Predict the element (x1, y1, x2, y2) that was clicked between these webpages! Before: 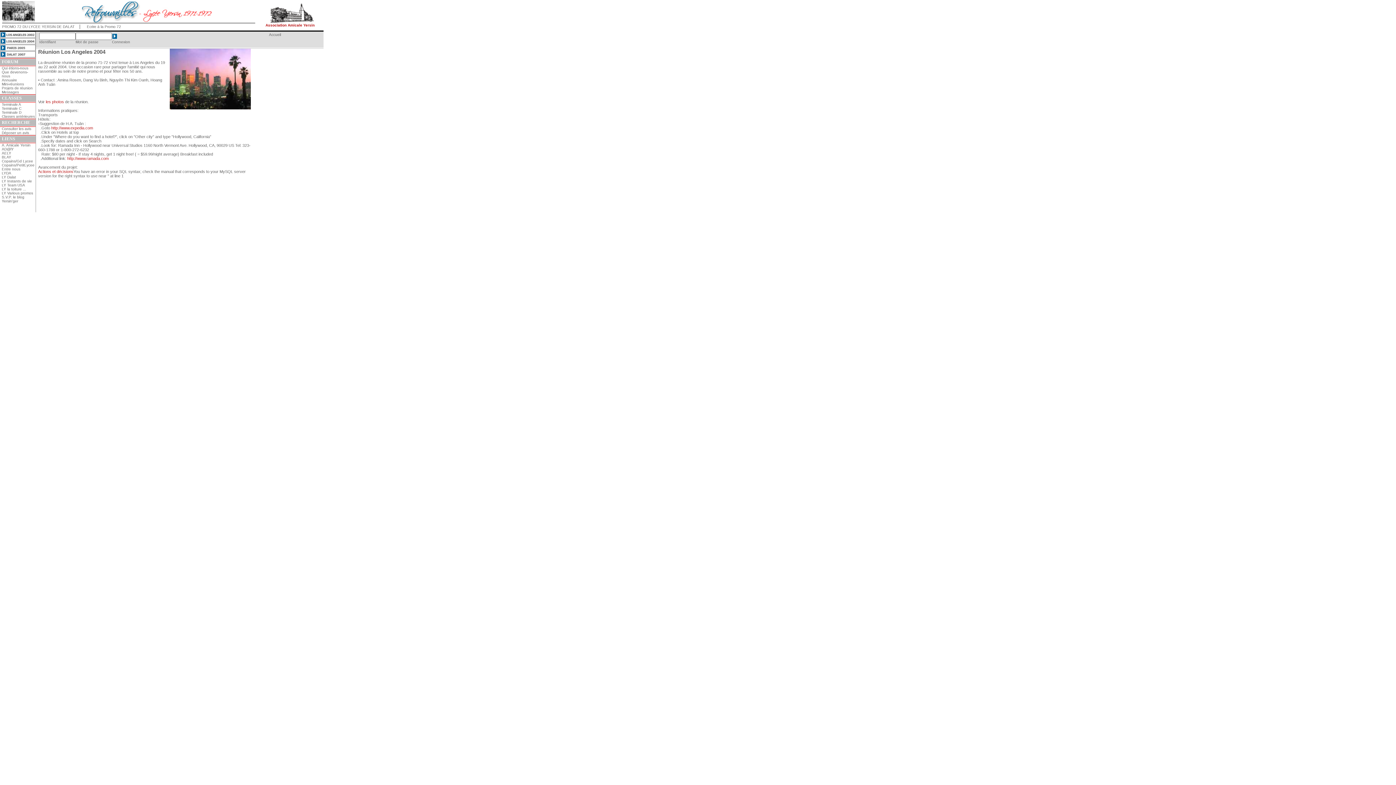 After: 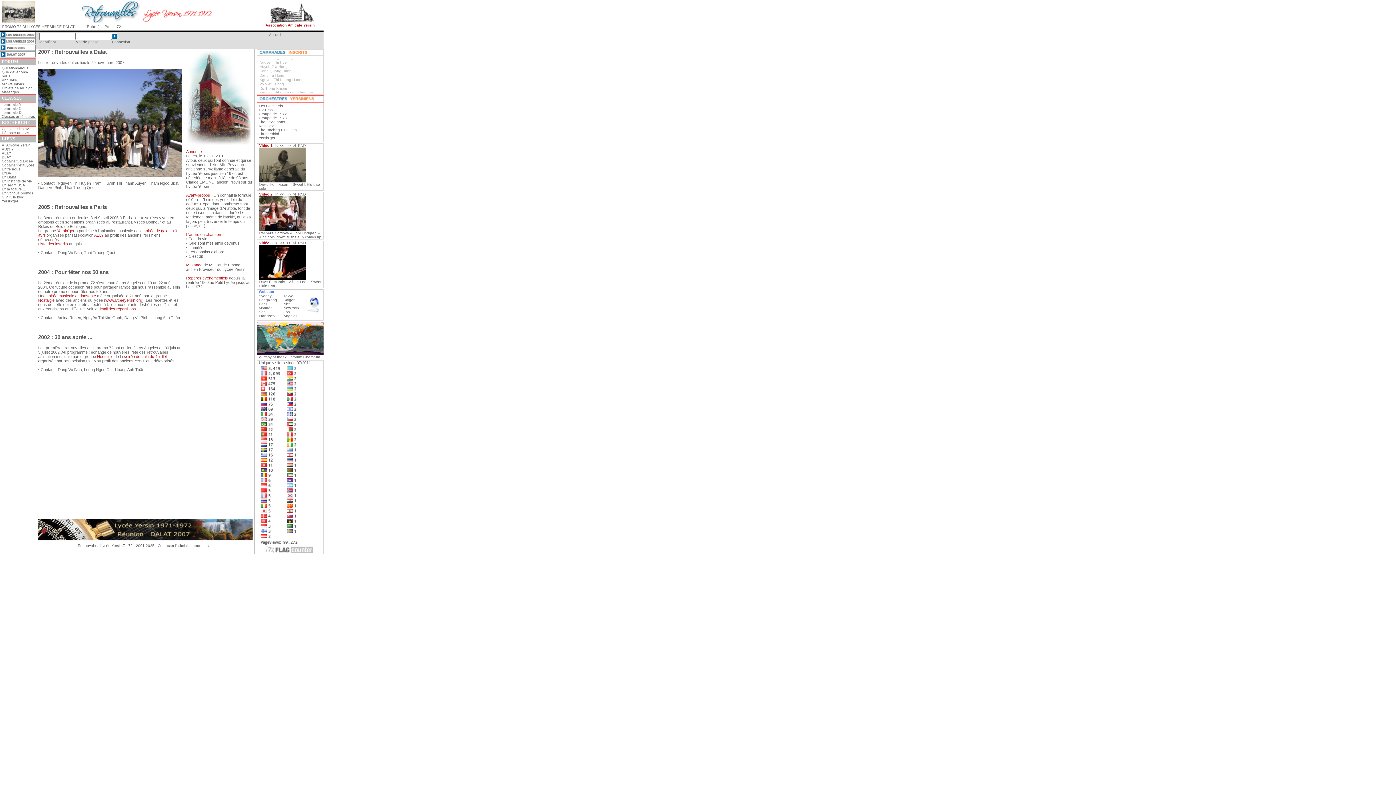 Action: bbox: (269, 32, 281, 36) label: Accueil